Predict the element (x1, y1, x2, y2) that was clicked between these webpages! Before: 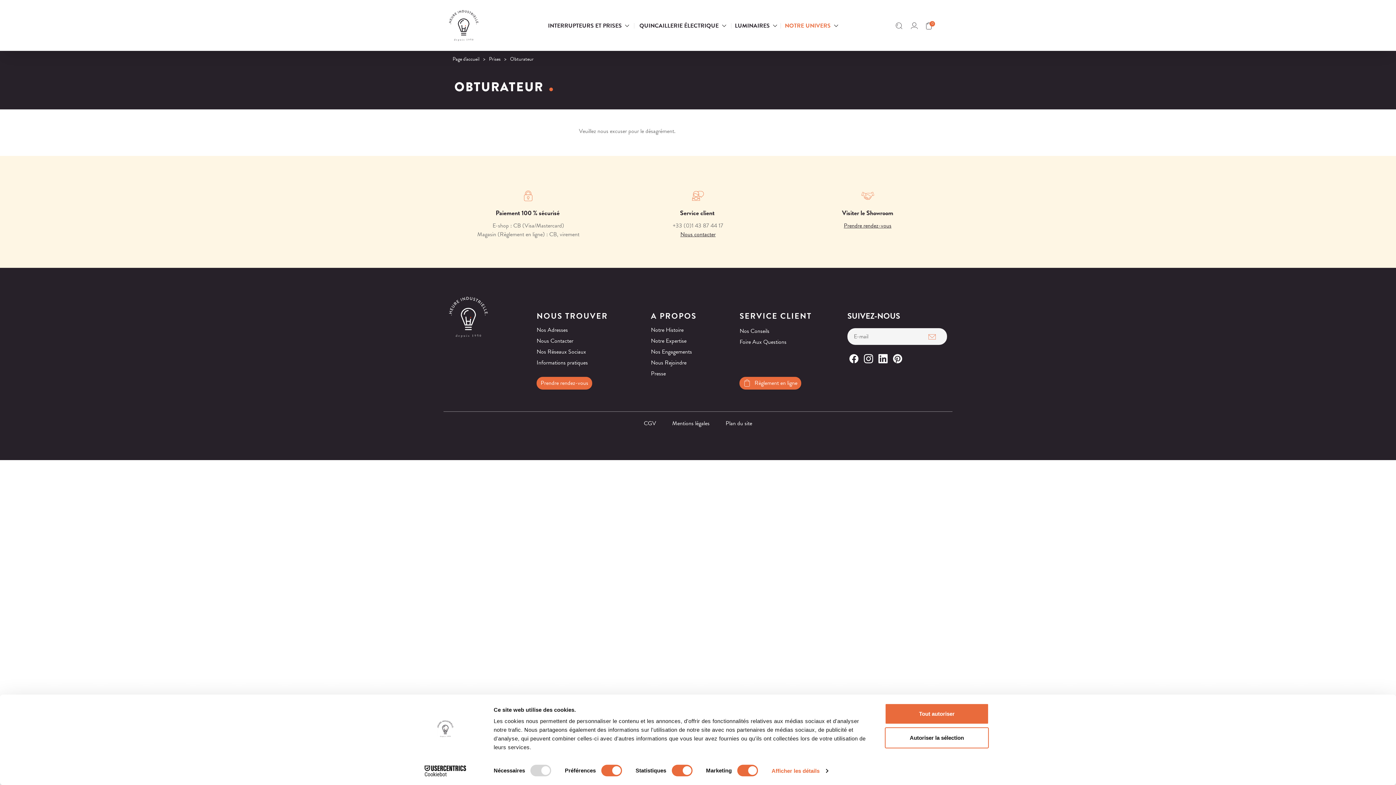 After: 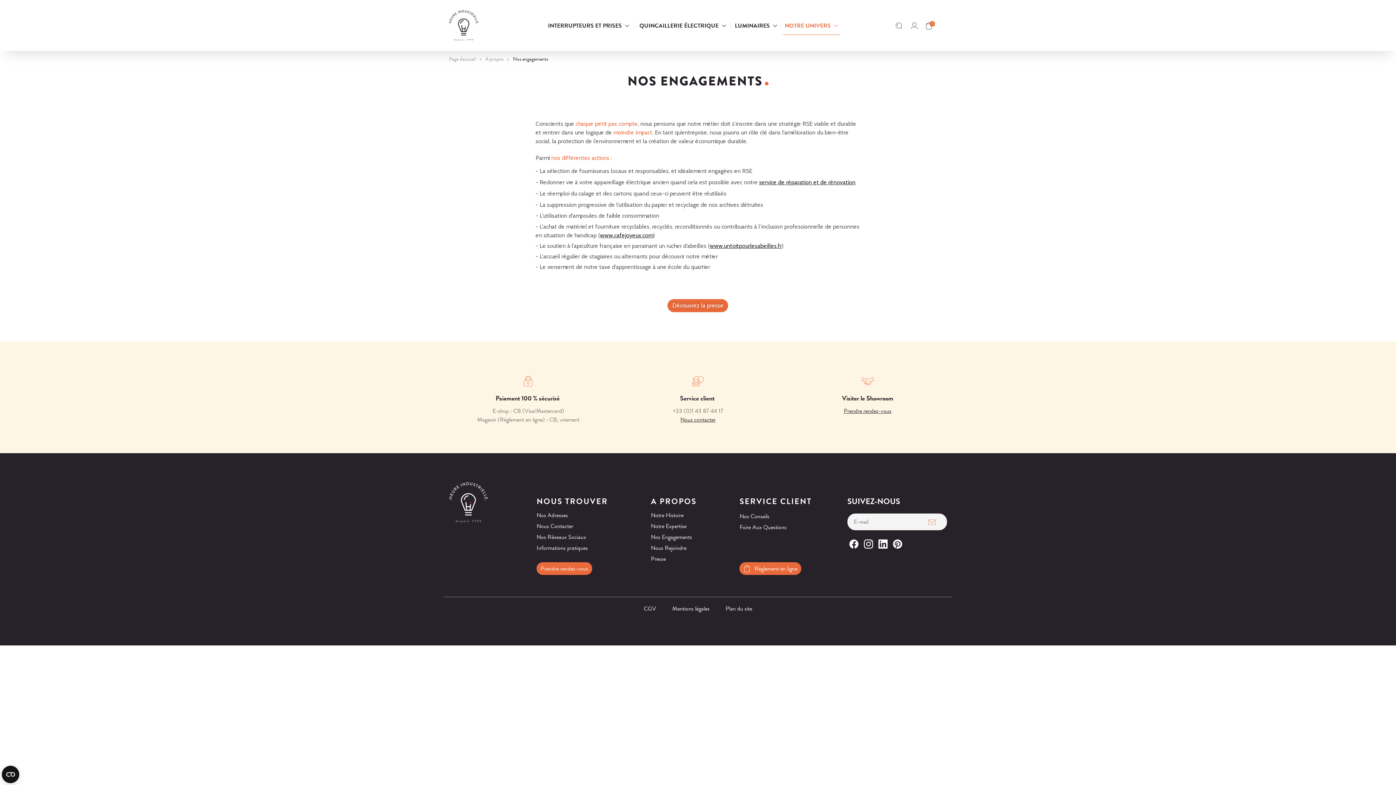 Action: bbox: (651, 347, 692, 356) label: Nos Engagements